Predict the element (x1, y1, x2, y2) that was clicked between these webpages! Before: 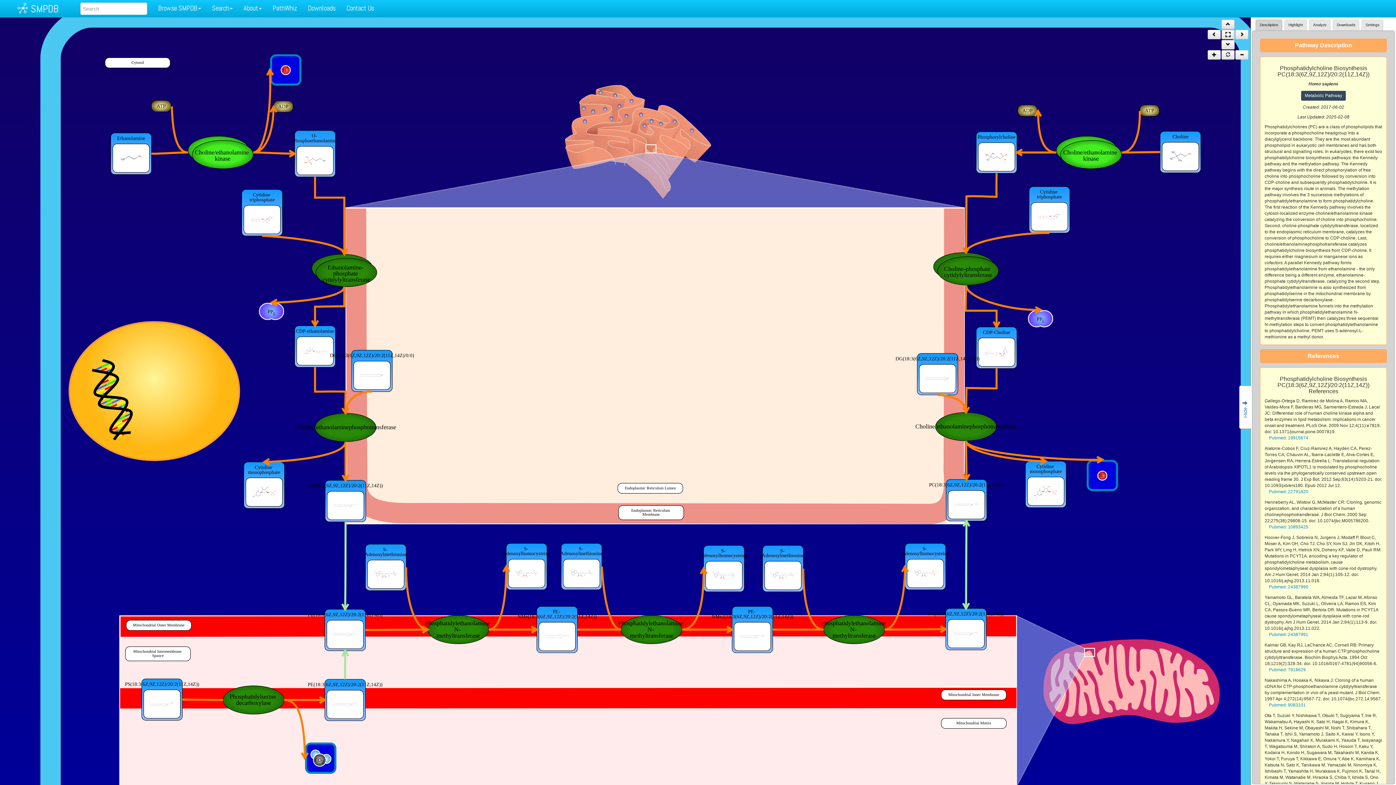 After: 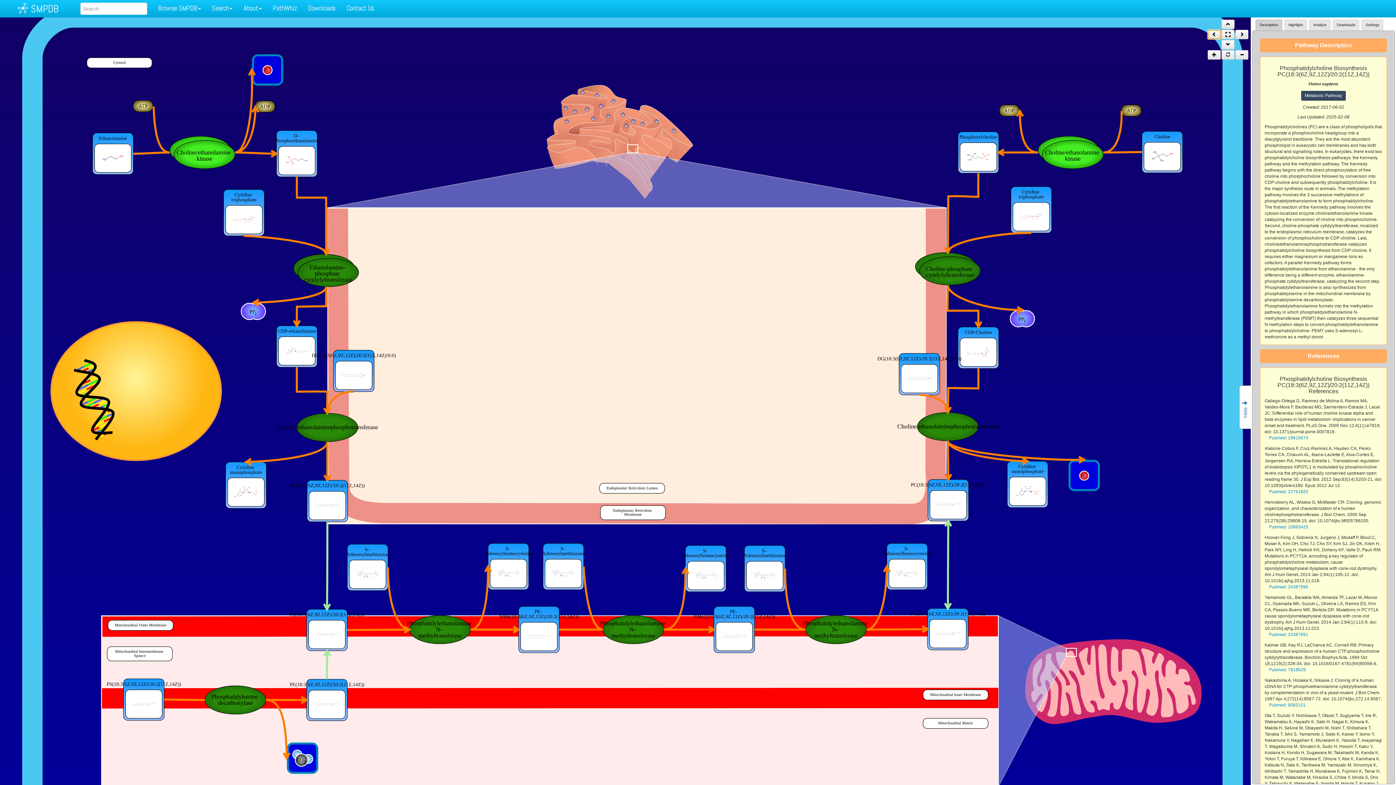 Action: bbox: (1208, 29, 1221, 39)